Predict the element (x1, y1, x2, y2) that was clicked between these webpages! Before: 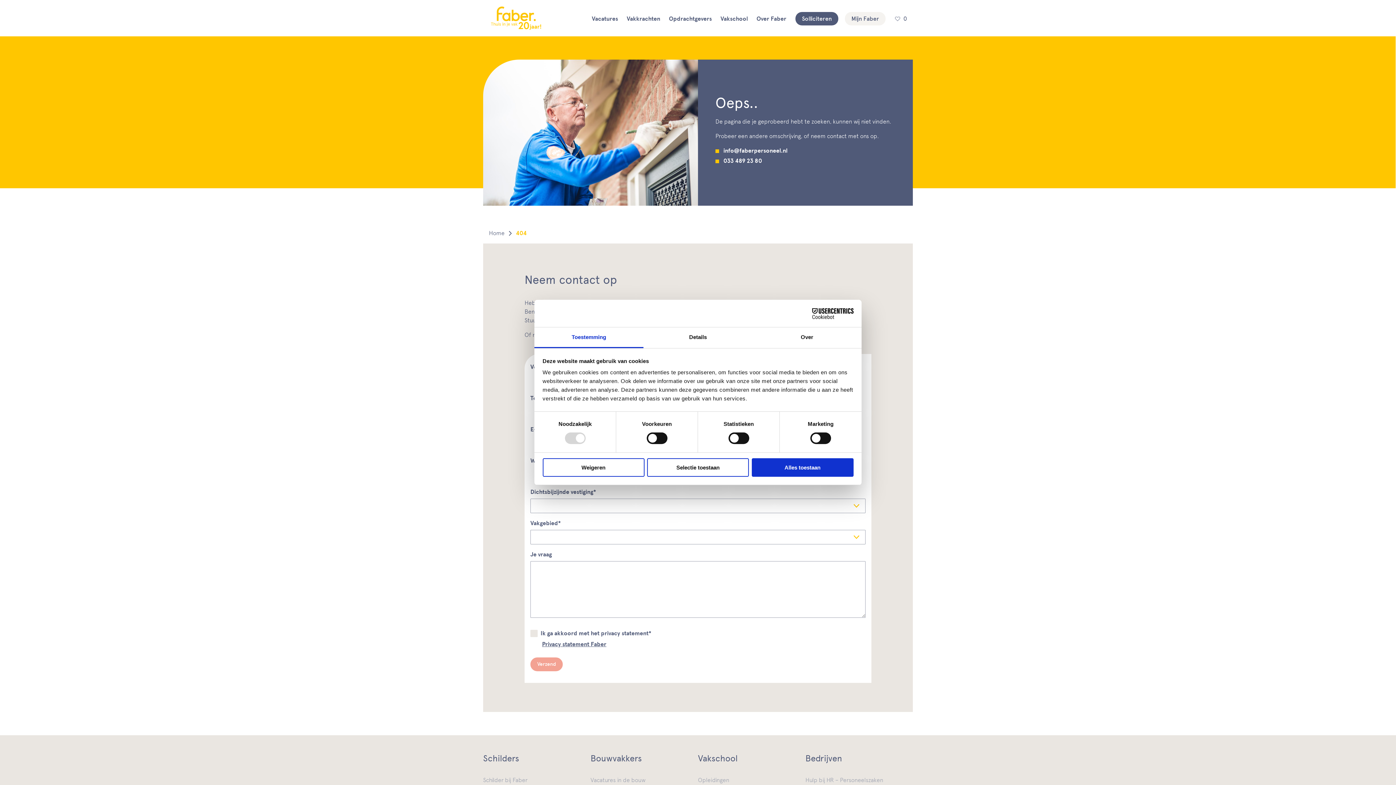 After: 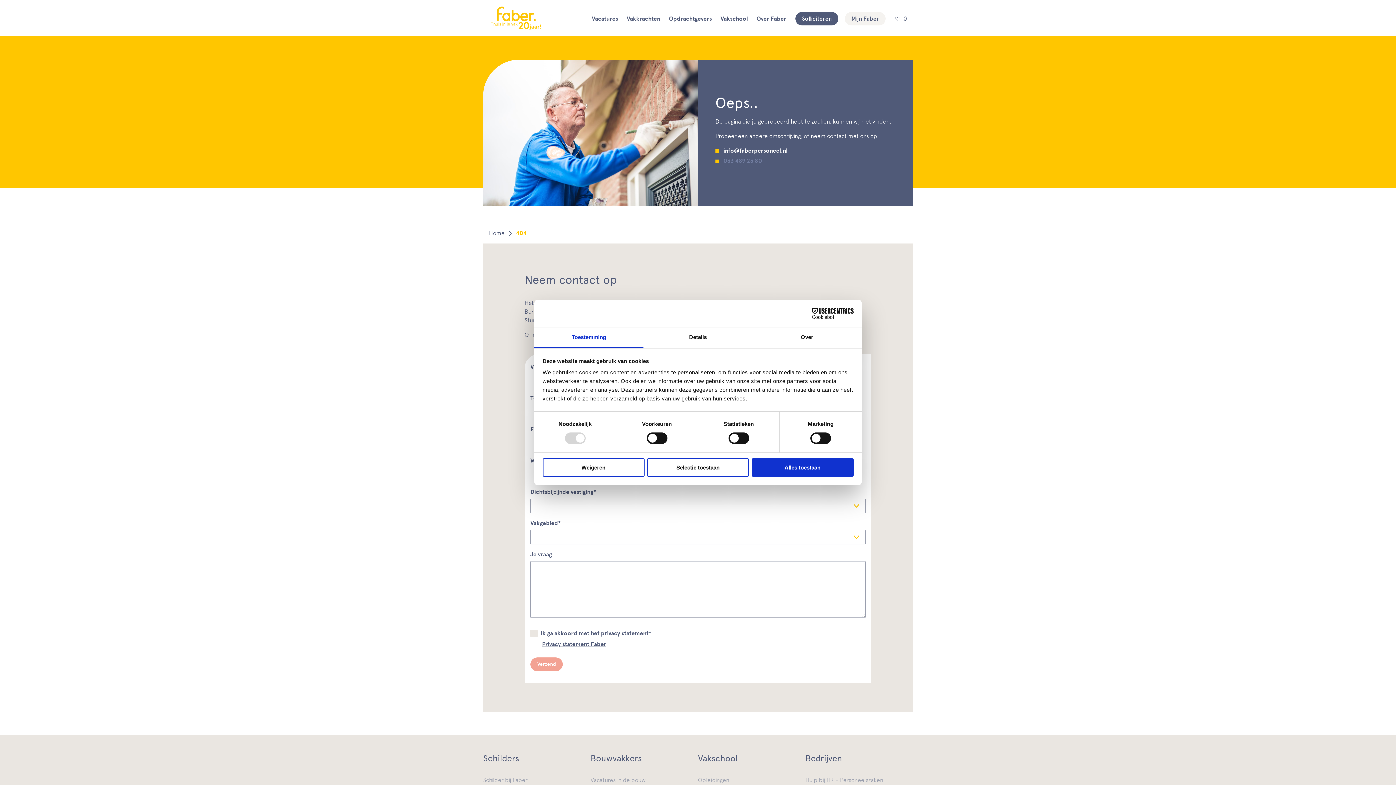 Action: bbox: (723, 157, 762, 164) label: 033 489 23 80